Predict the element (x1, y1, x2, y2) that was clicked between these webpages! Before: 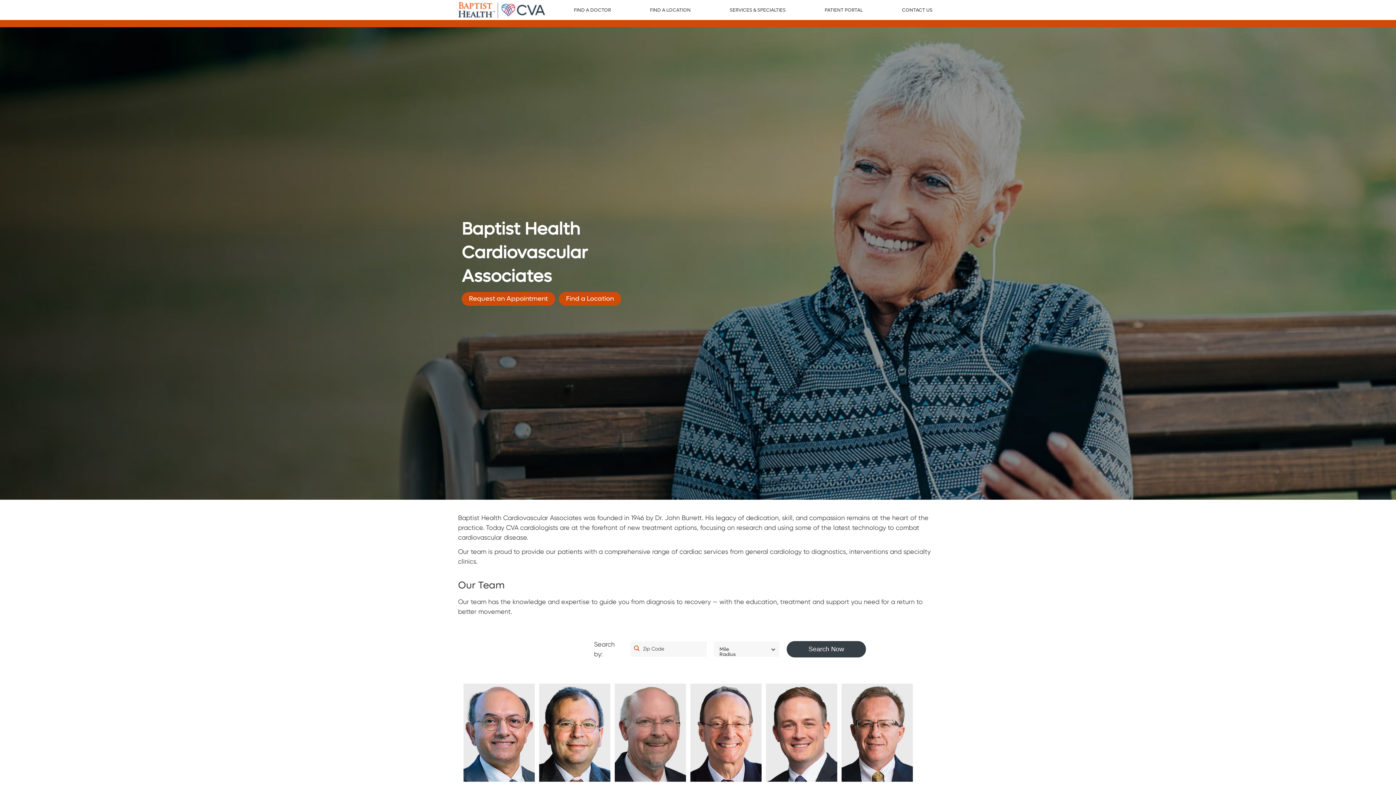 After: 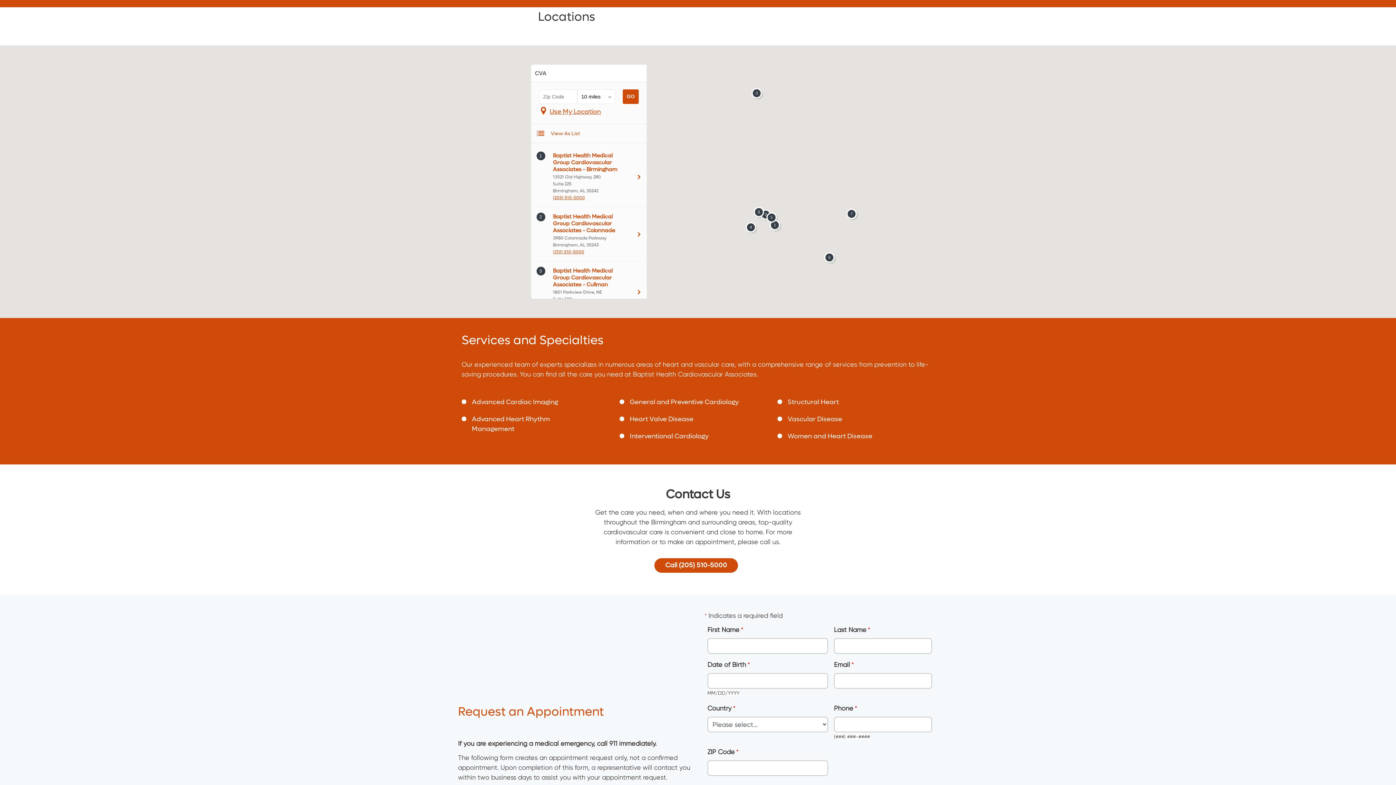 Action: bbox: (558, 292, 621, 306) label: Find a Location